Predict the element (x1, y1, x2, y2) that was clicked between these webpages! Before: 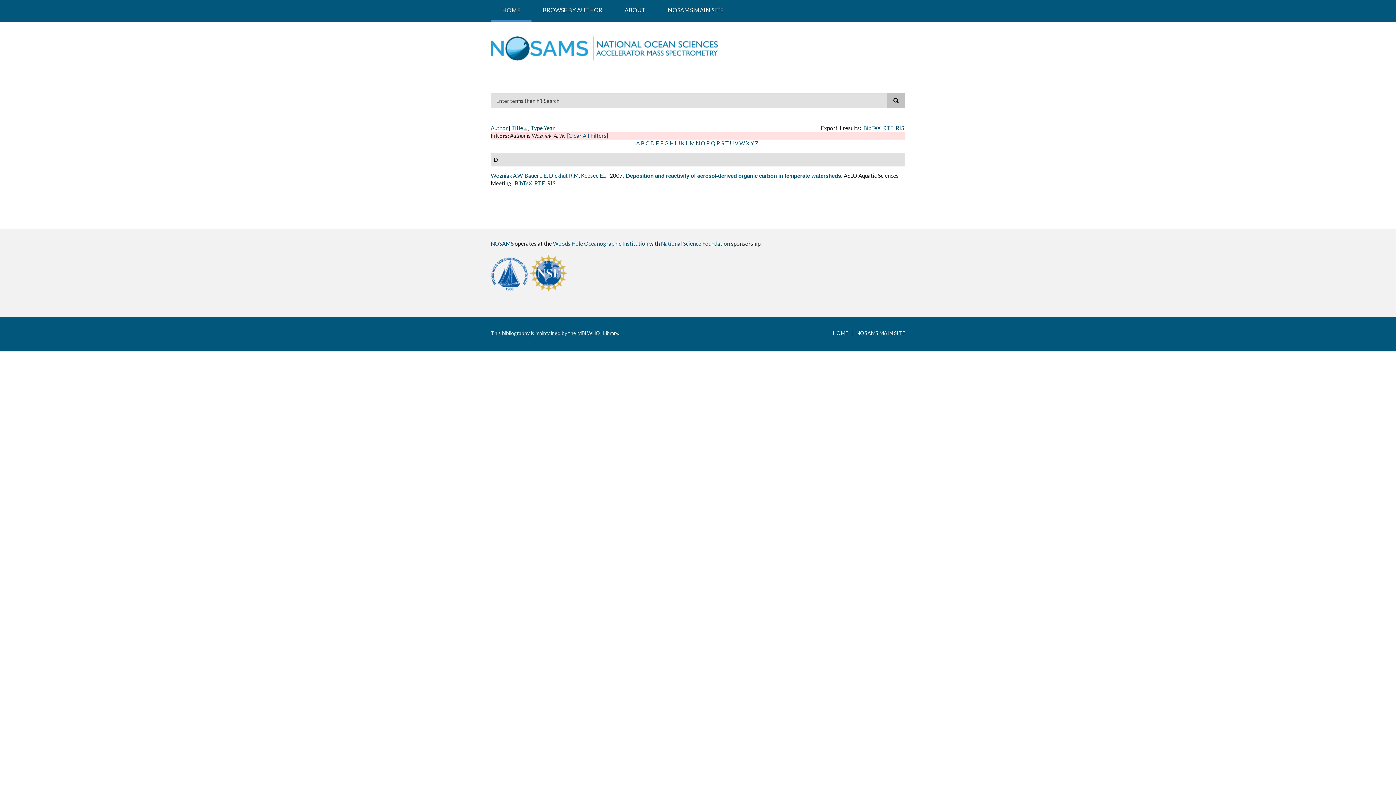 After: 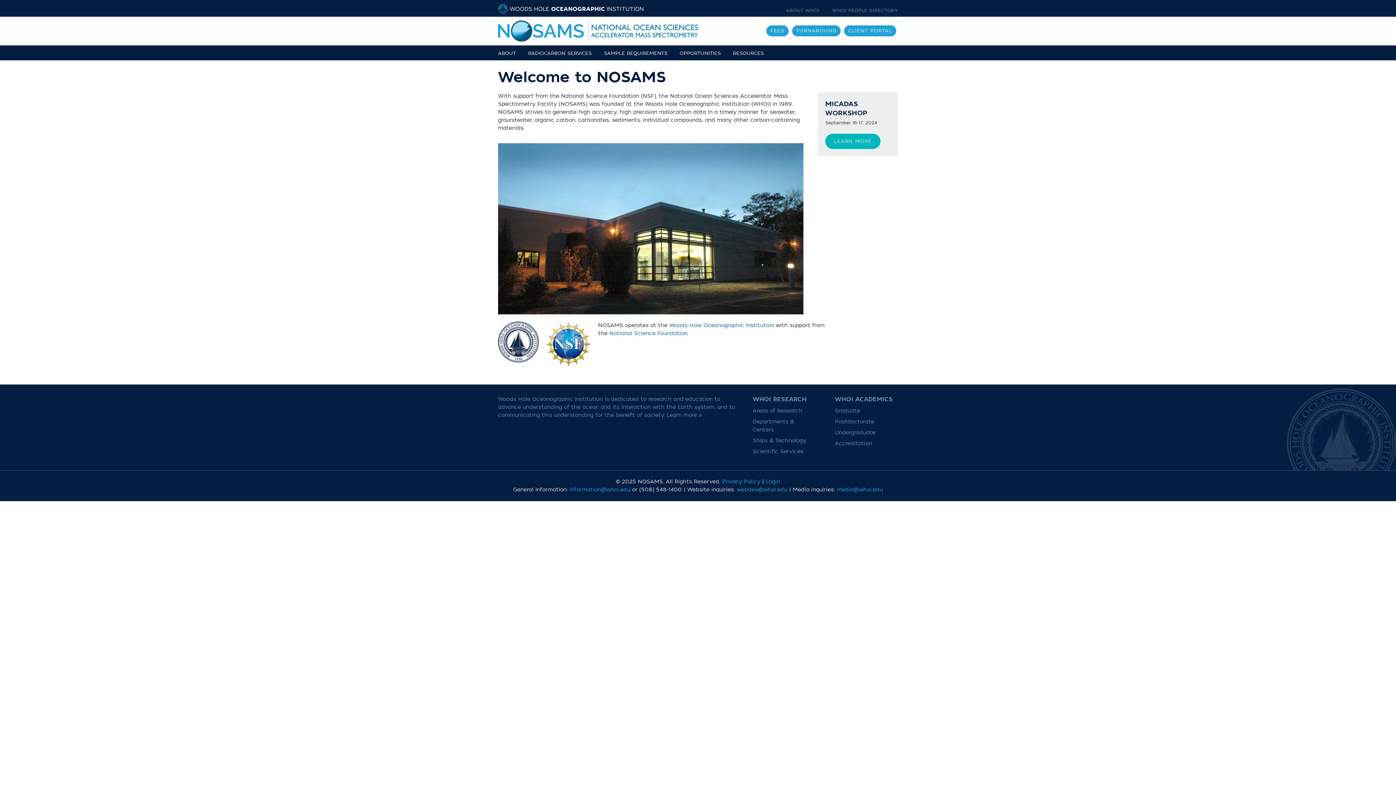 Action: bbox: (656, 0, 734, 21) label: NOSAMS MAIN SITE